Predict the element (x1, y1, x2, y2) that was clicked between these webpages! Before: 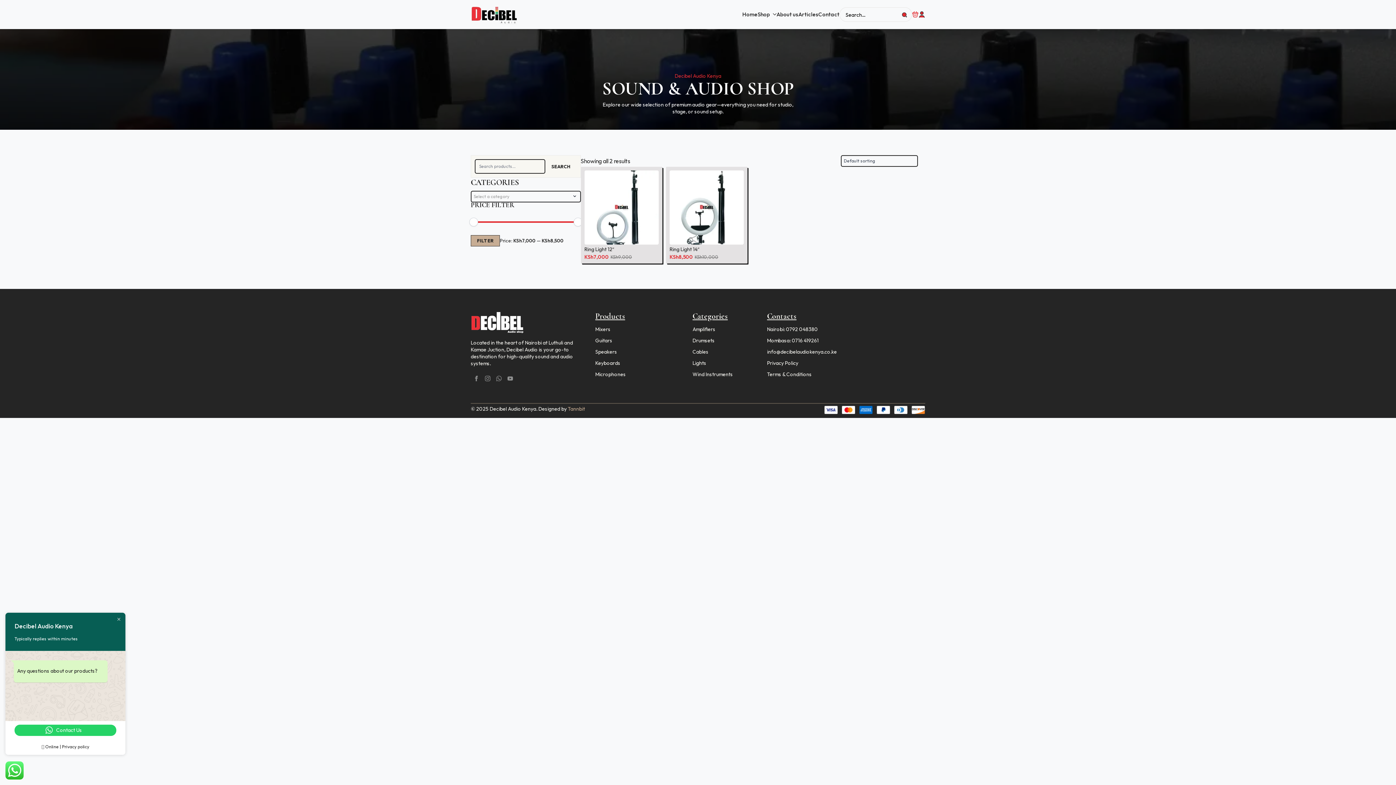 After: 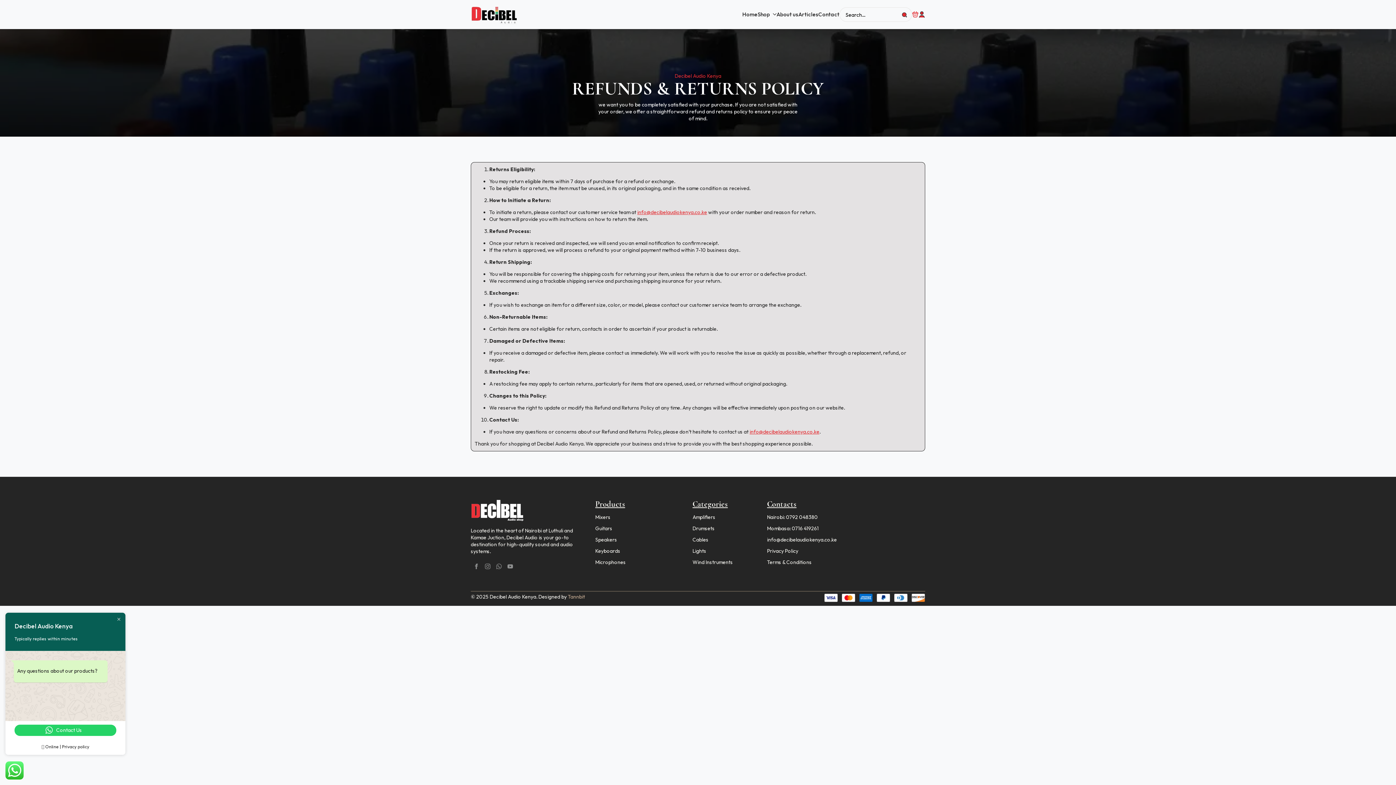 Action: bbox: (767, 371, 812, 378) label: Terms & Conditions